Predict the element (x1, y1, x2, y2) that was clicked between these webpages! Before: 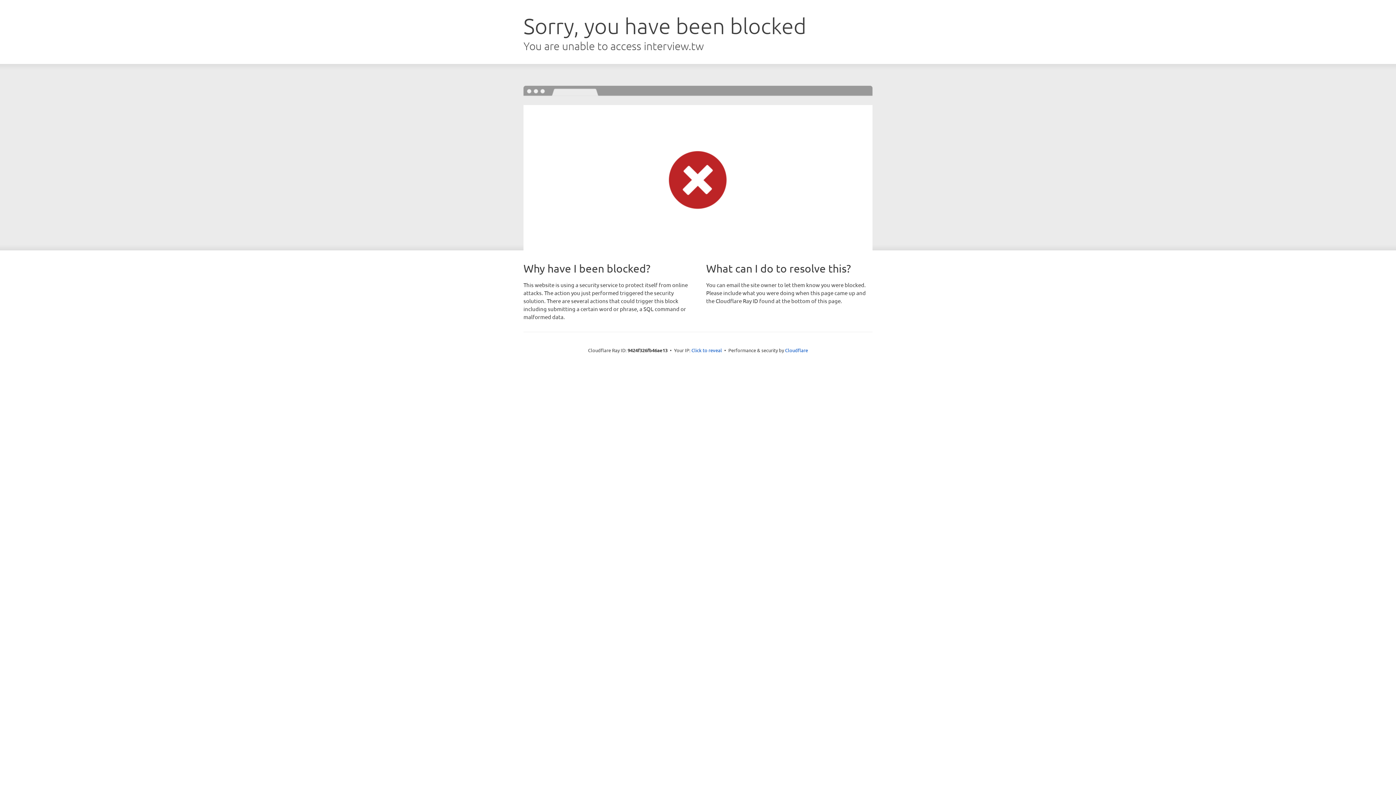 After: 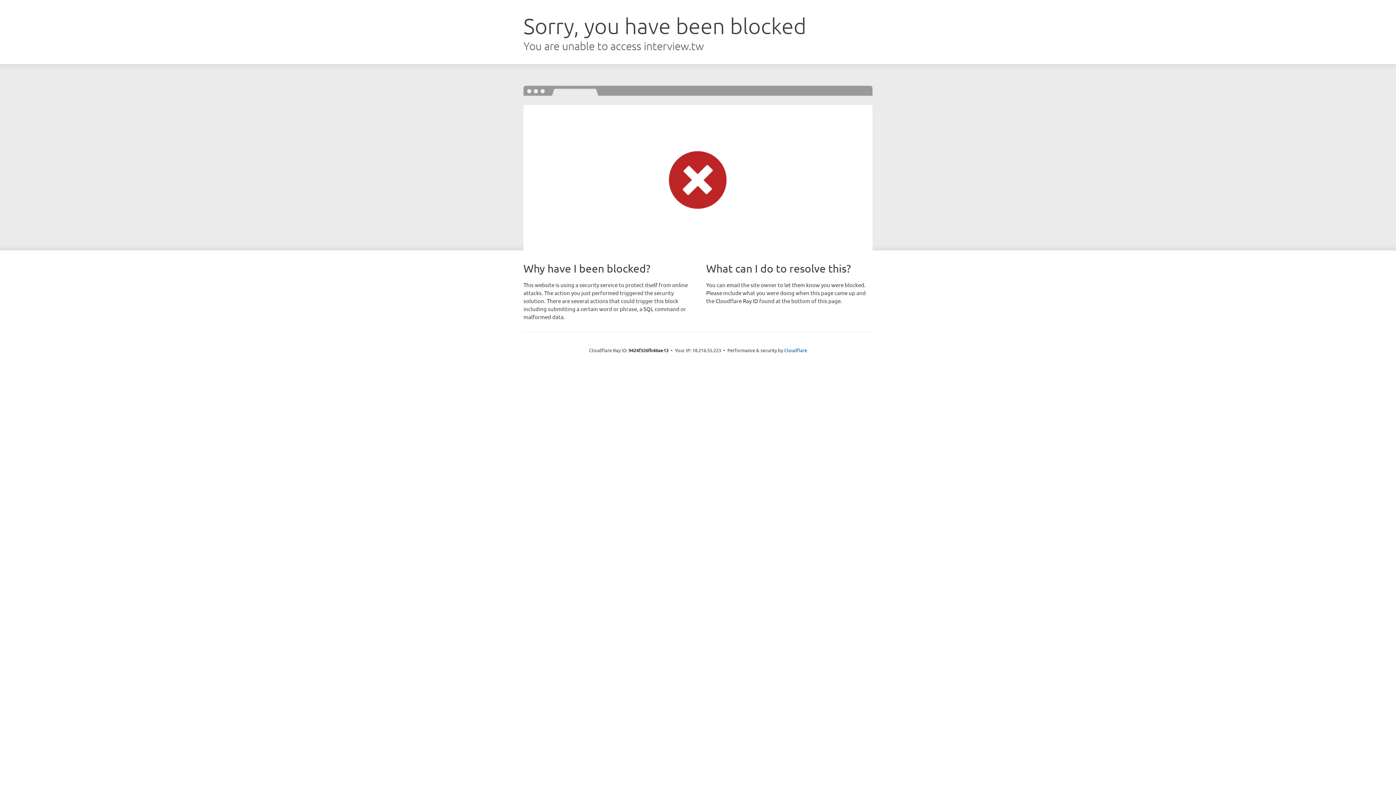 Action: bbox: (691, 346, 722, 353) label: Click to reveal